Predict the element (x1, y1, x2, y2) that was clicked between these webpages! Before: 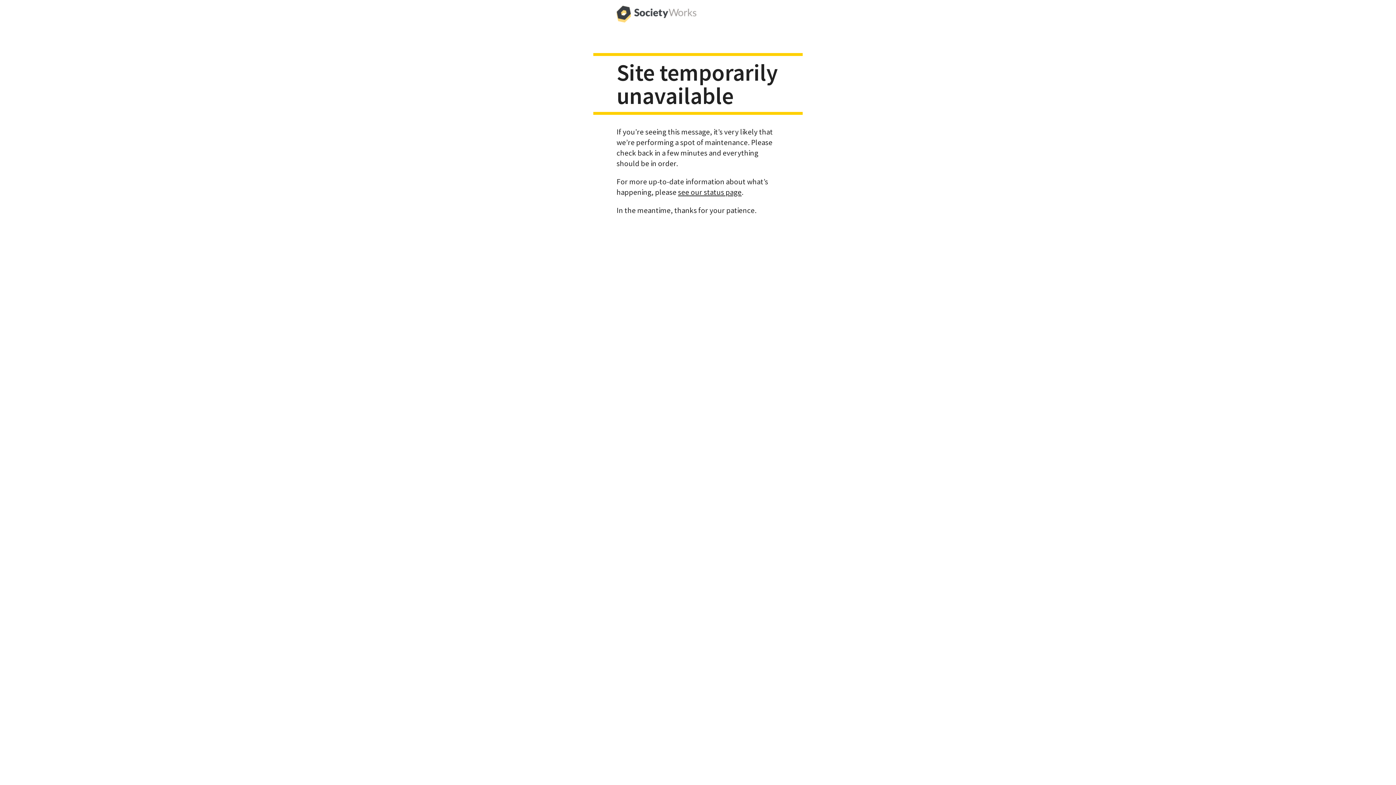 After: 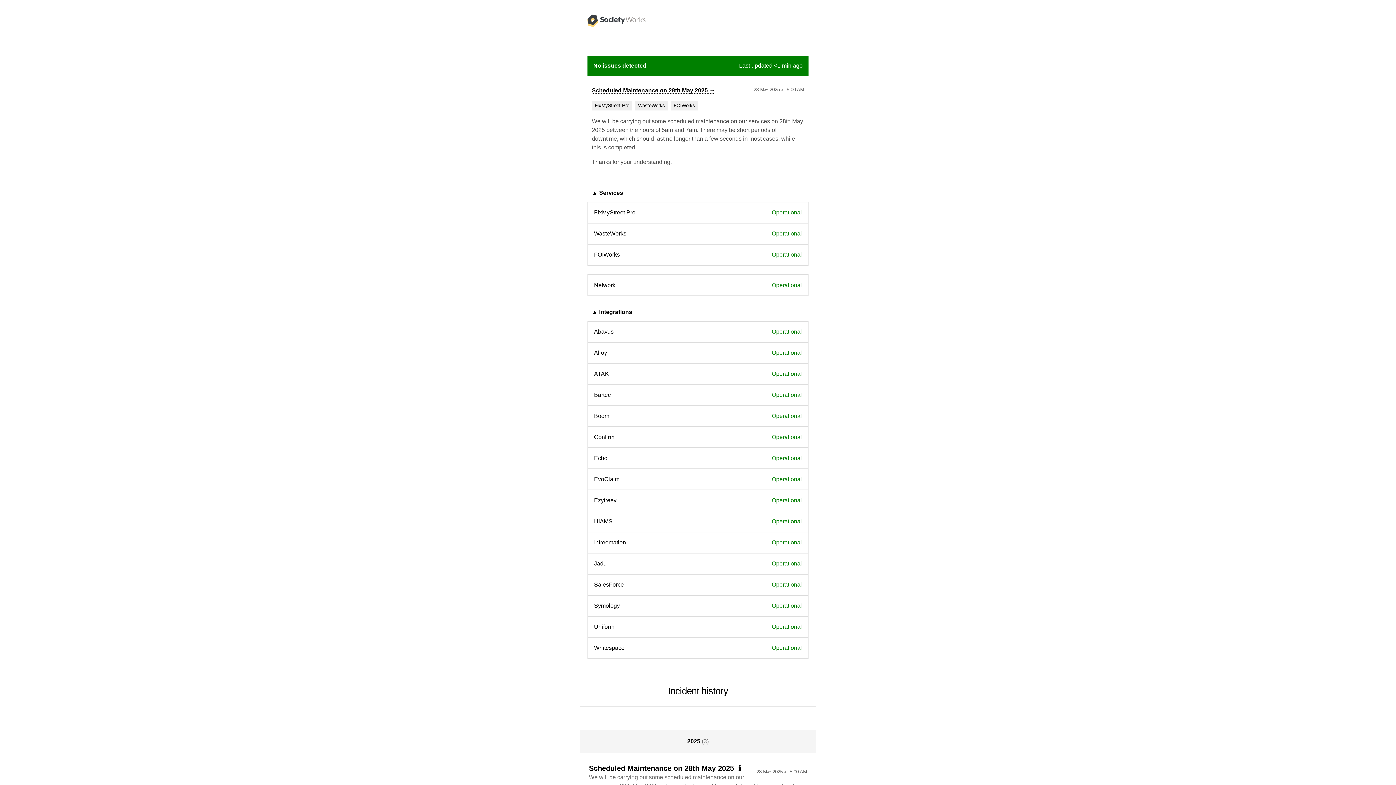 Action: bbox: (678, 187, 741, 196) label: see our status page